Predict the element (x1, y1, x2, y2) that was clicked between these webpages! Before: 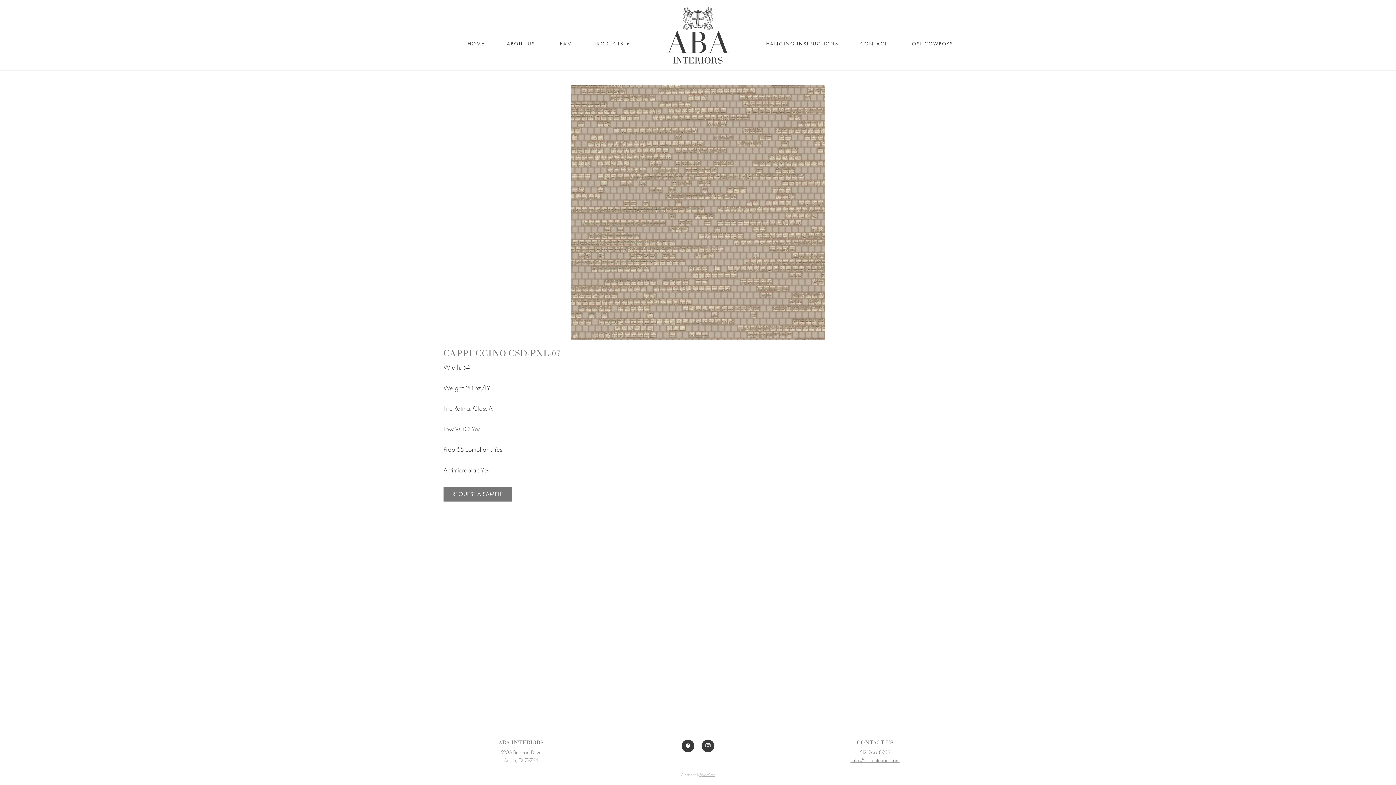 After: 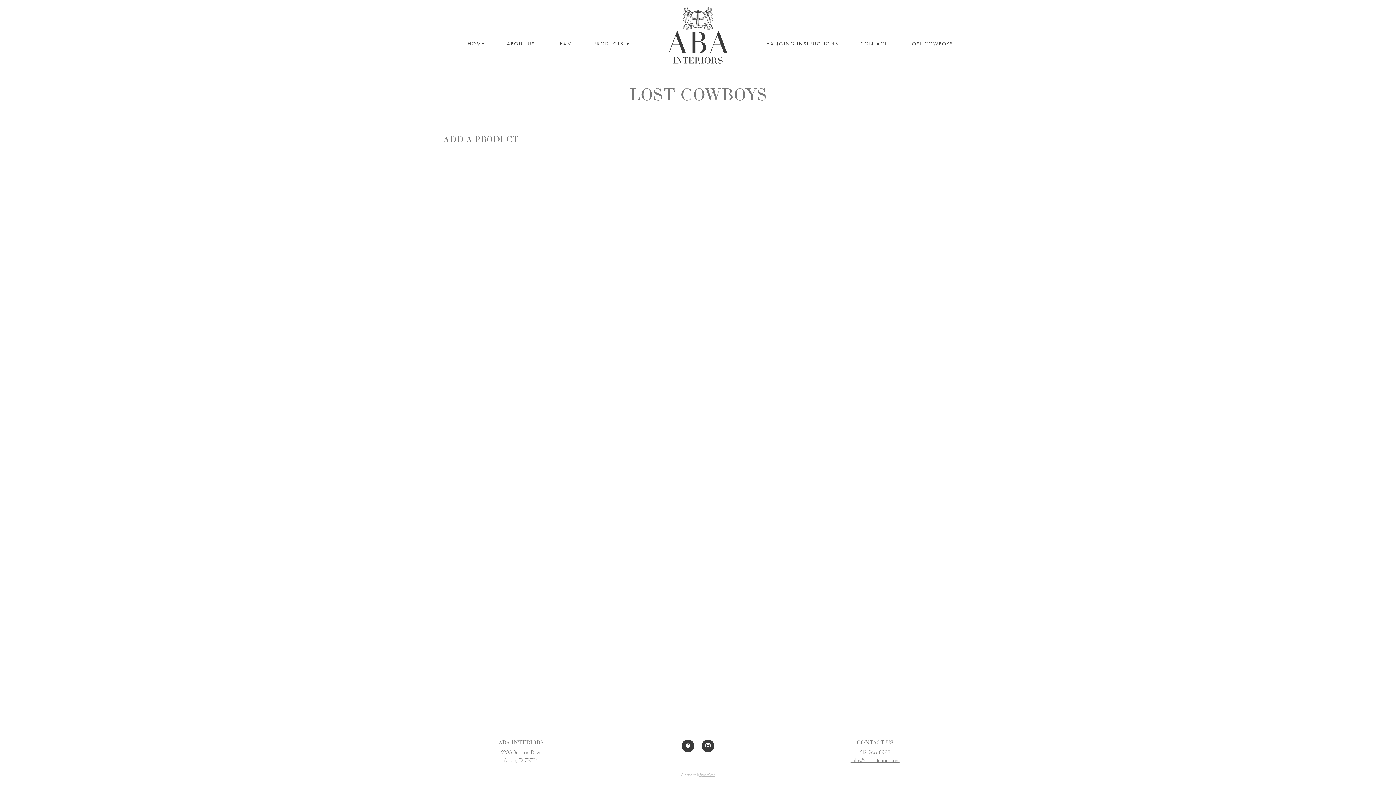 Action: bbox: (909, 38, 953, 48) label: LOST COWBOYS